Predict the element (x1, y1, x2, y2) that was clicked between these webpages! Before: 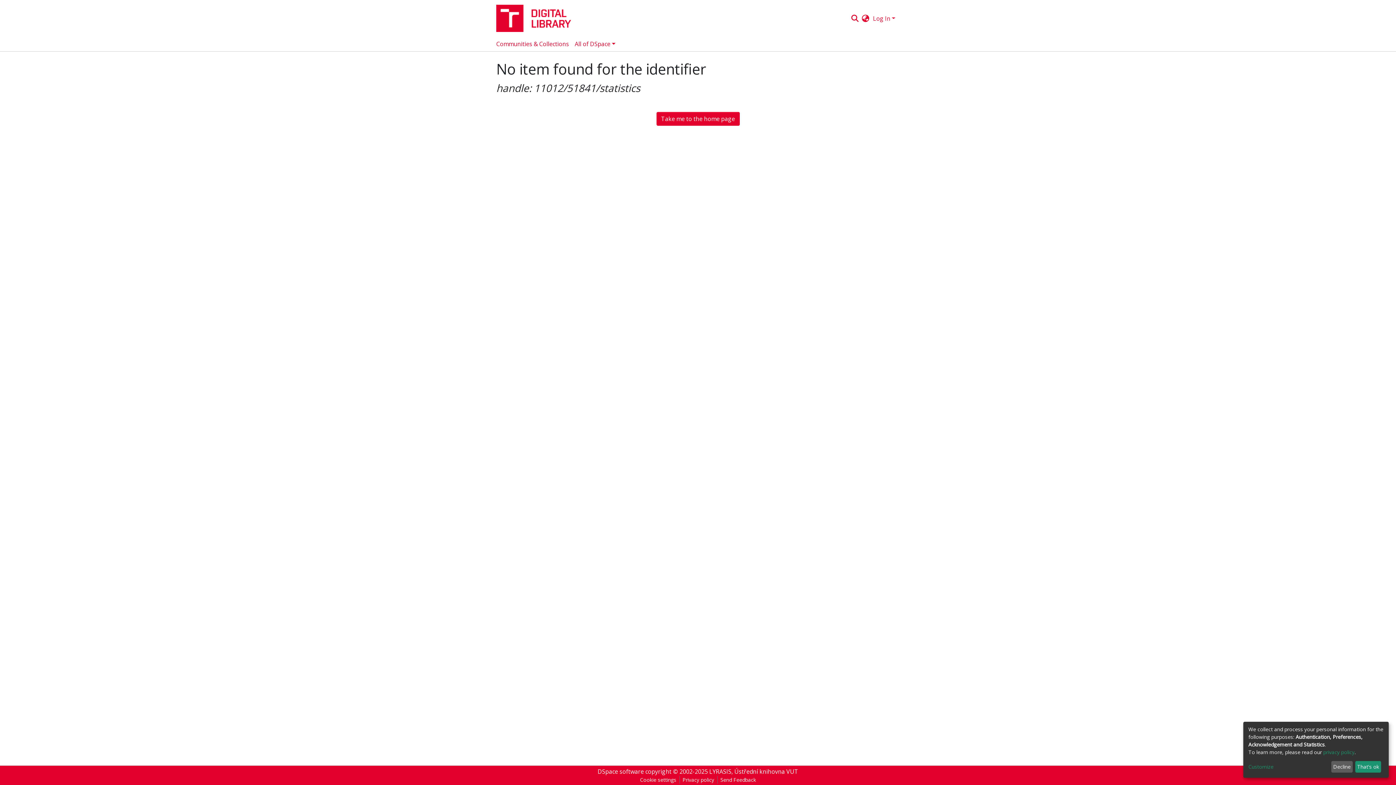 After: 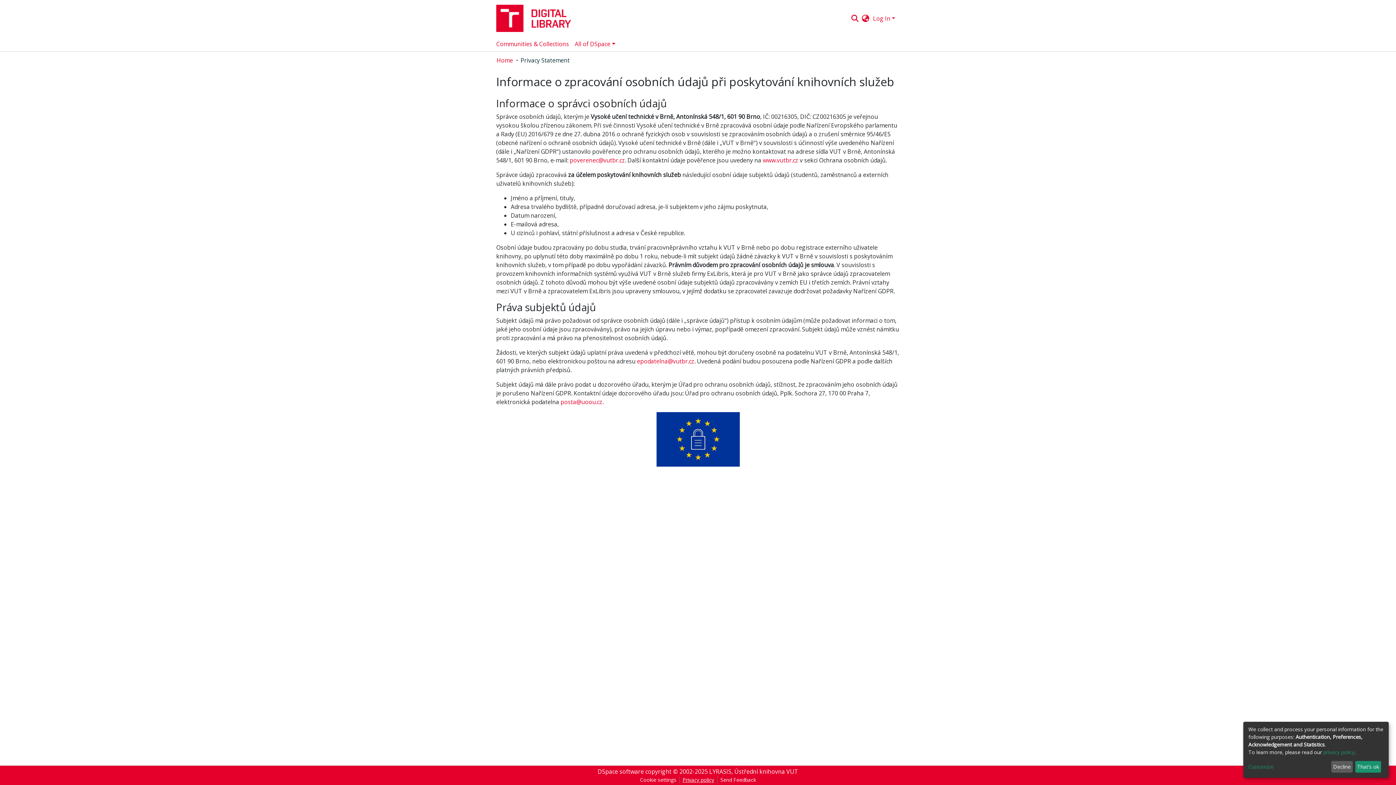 Action: label: Privacy policy bbox: (679, 776, 717, 784)